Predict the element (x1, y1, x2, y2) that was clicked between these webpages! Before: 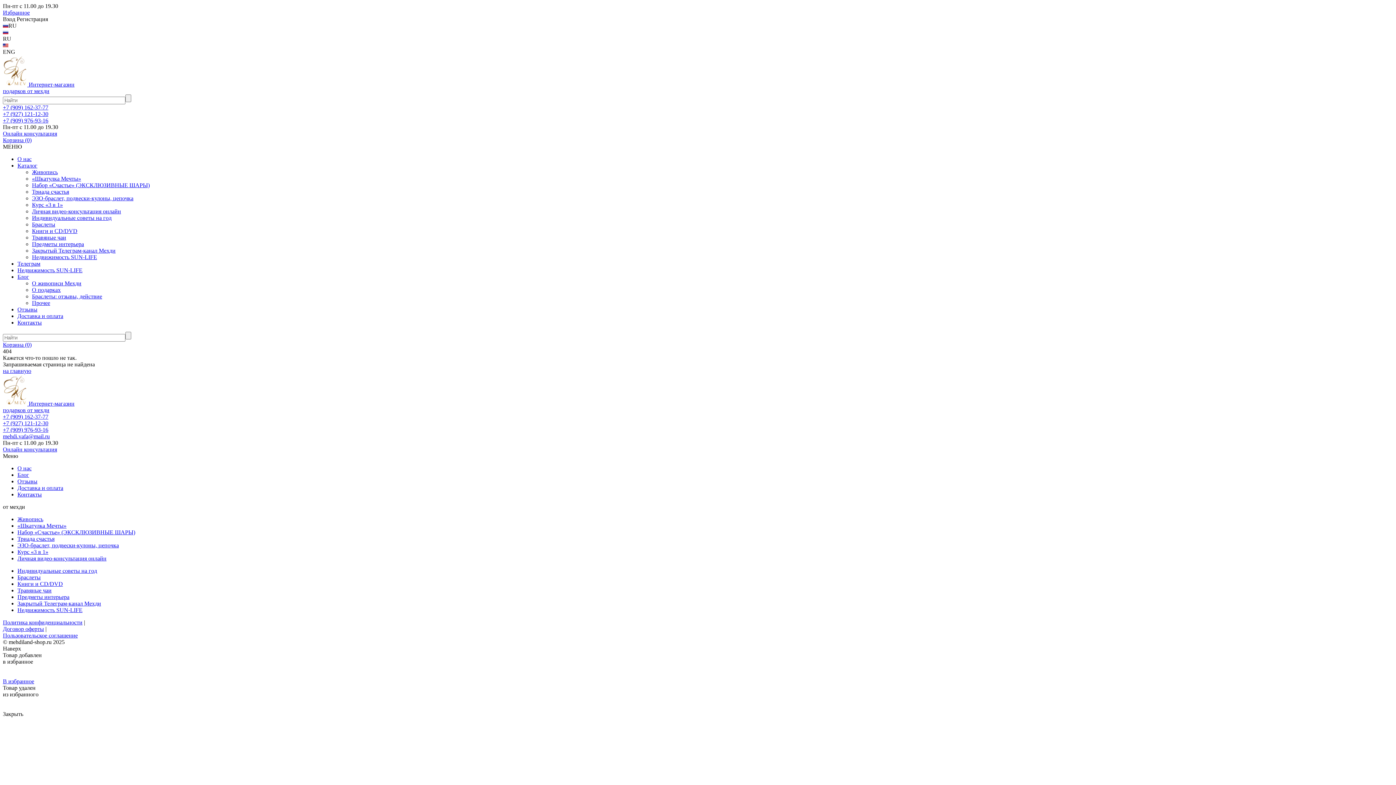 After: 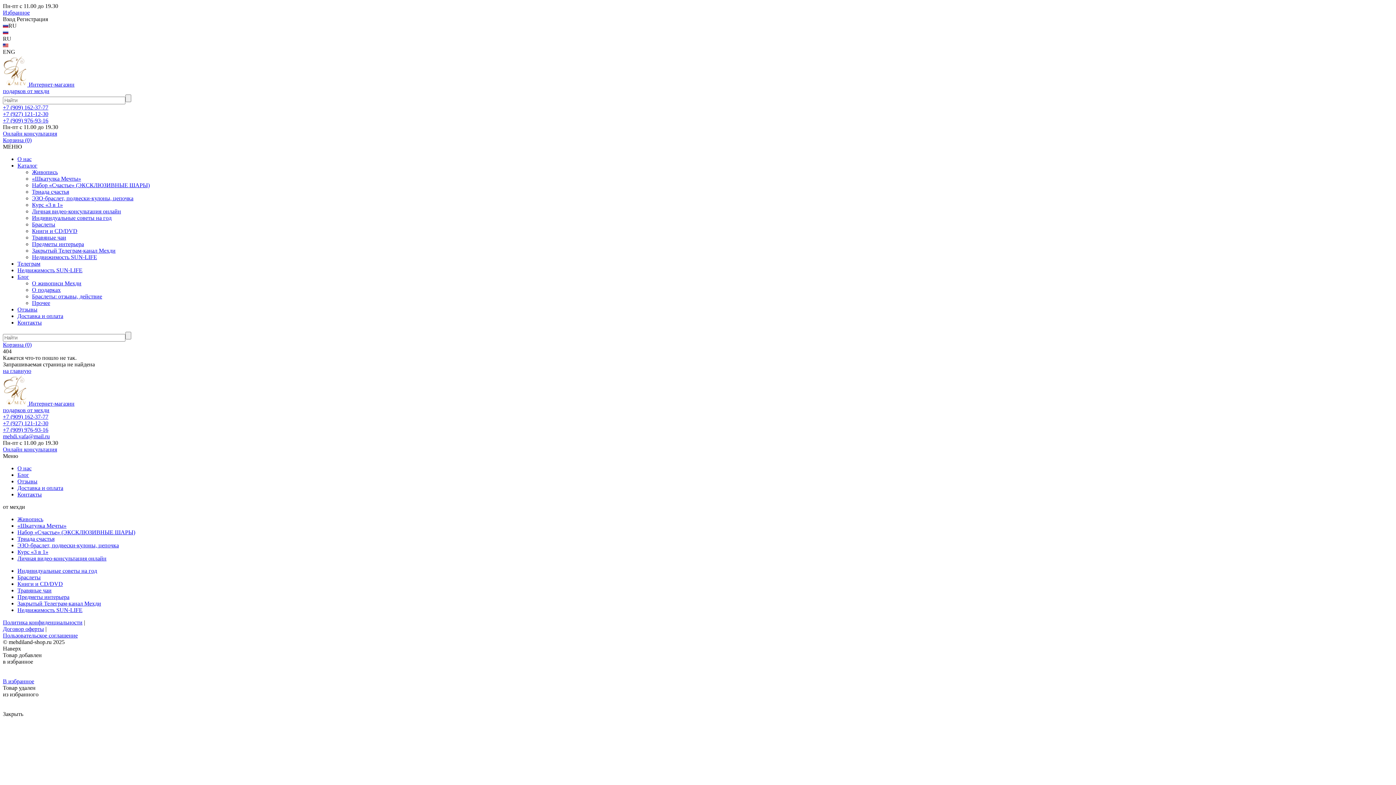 Action: label: +7 (927) 121-12-30 bbox: (2, 420, 48, 426)